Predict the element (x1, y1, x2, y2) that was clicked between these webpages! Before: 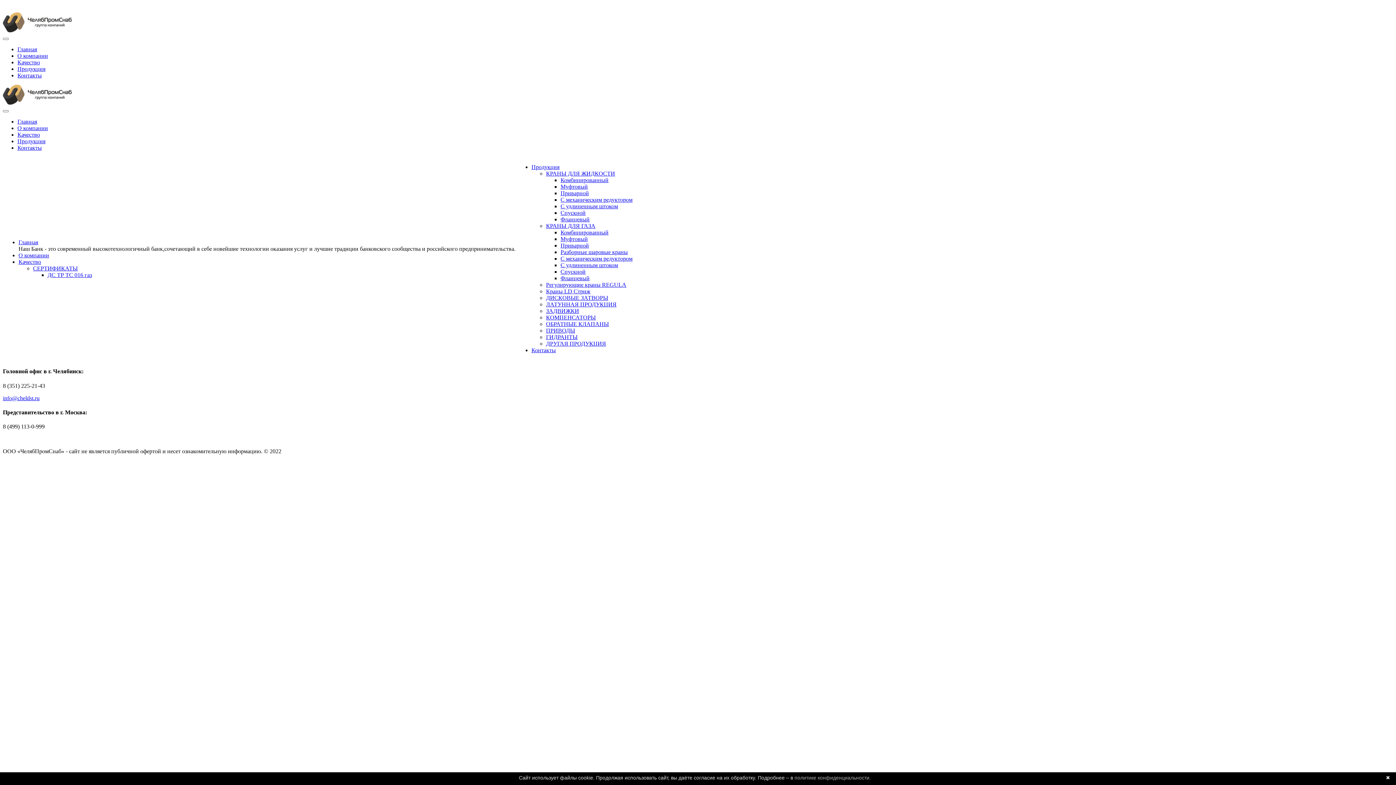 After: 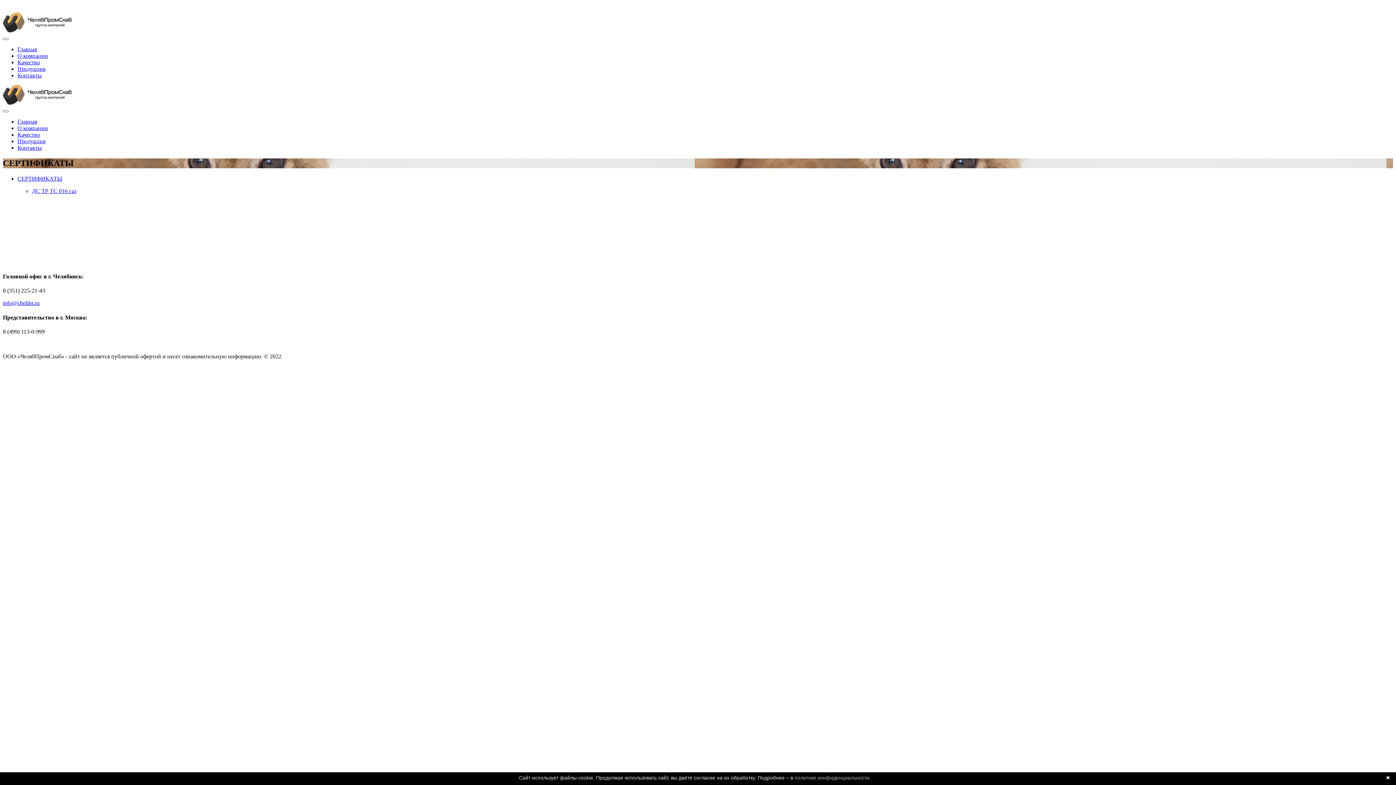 Action: bbox: (18, 258, 41, 265) label: Качество